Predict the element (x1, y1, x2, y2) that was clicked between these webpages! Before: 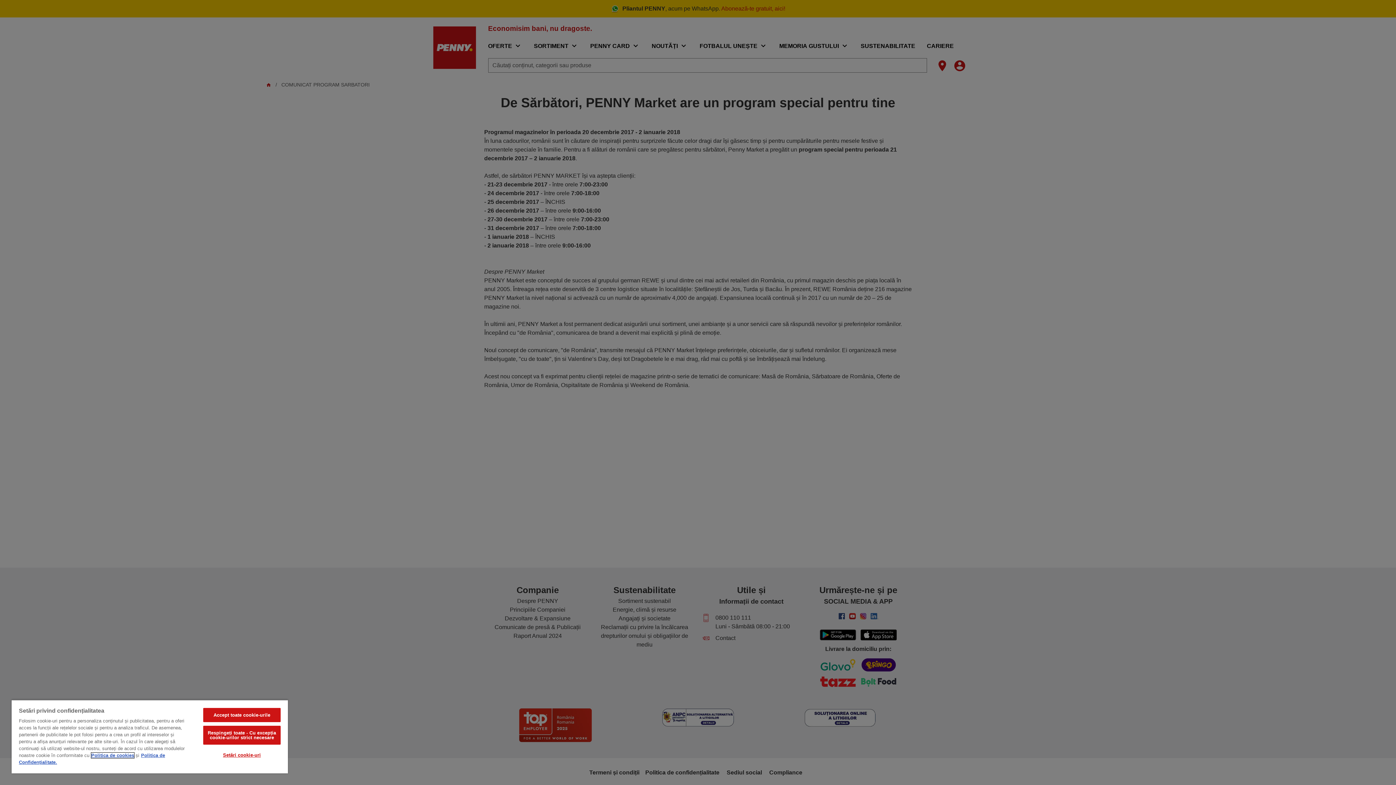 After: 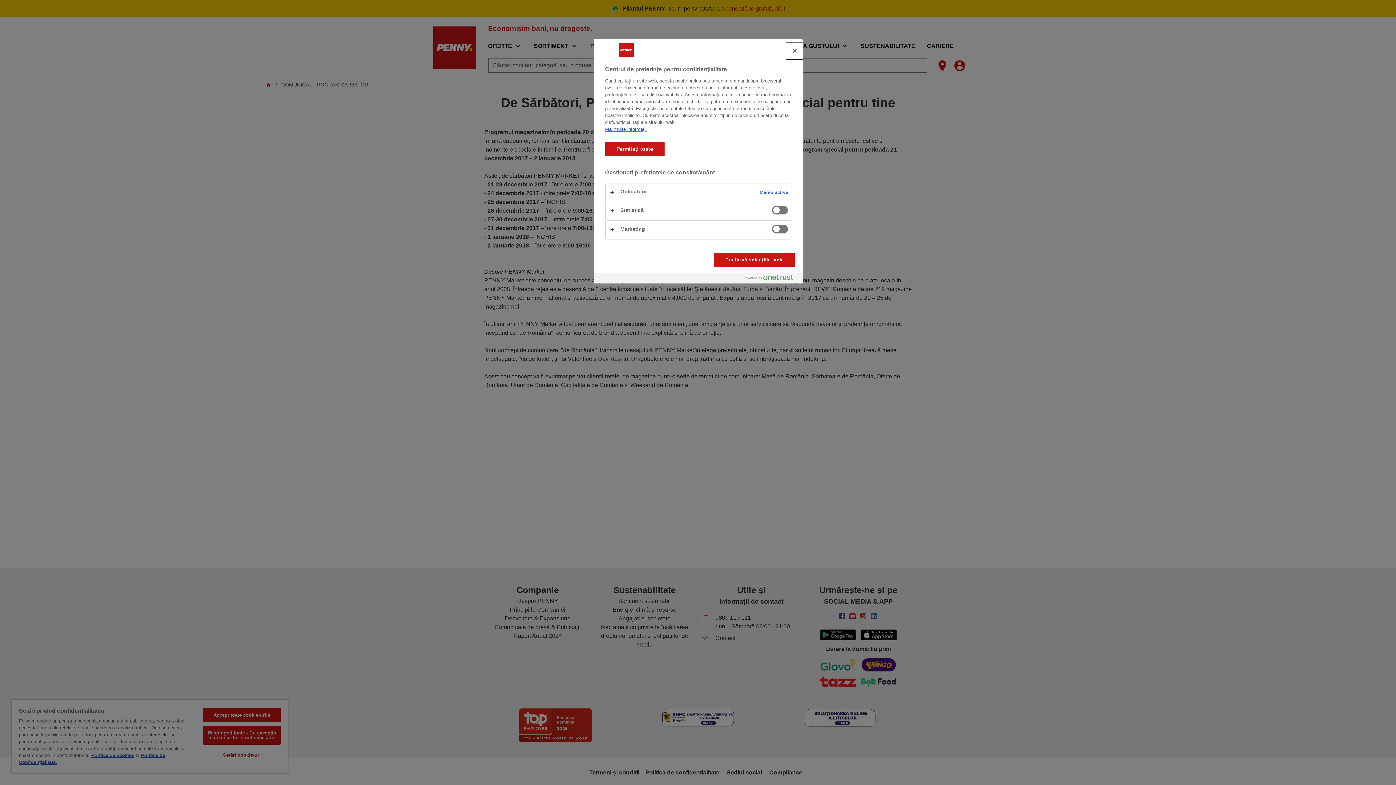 Action: label: Setări cookie-uri bbox: (203, 748, 280, 762)